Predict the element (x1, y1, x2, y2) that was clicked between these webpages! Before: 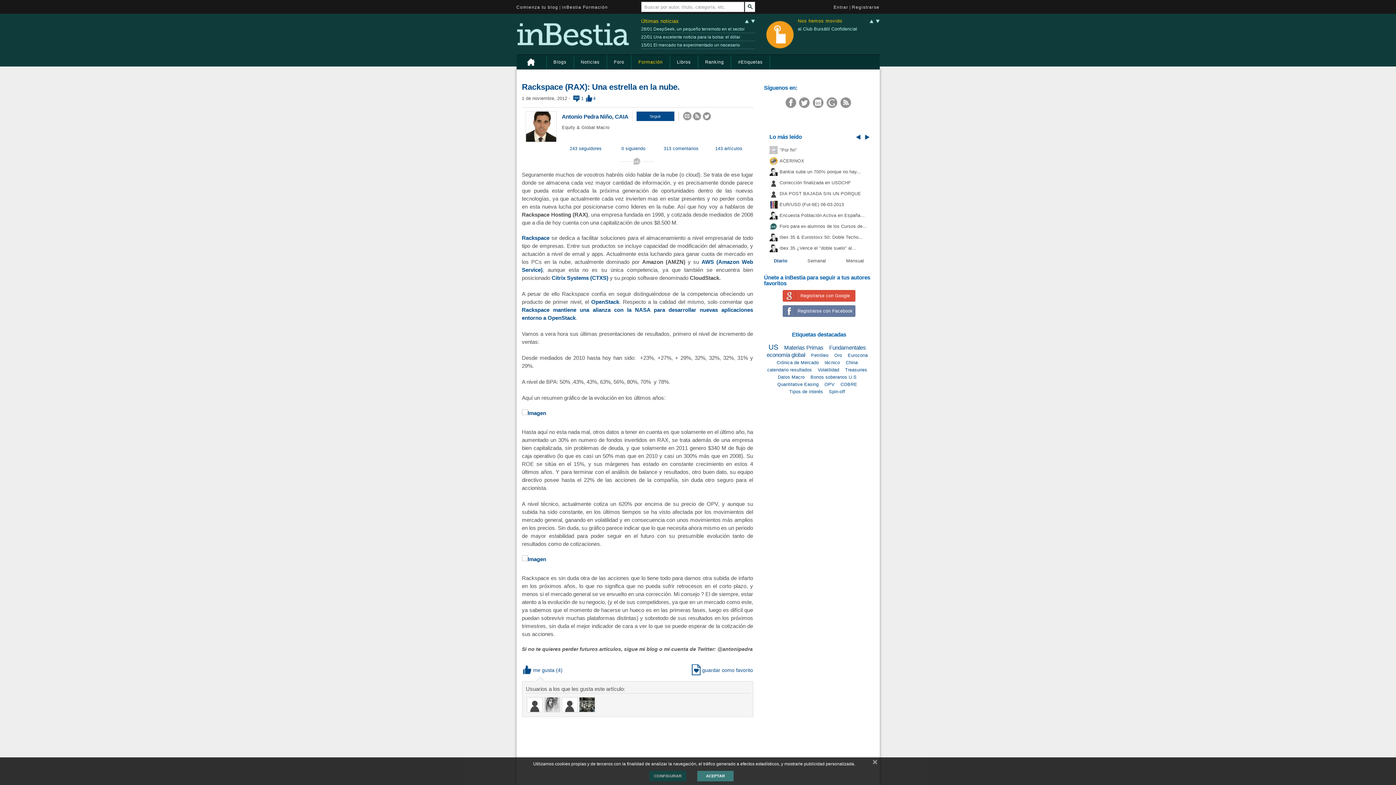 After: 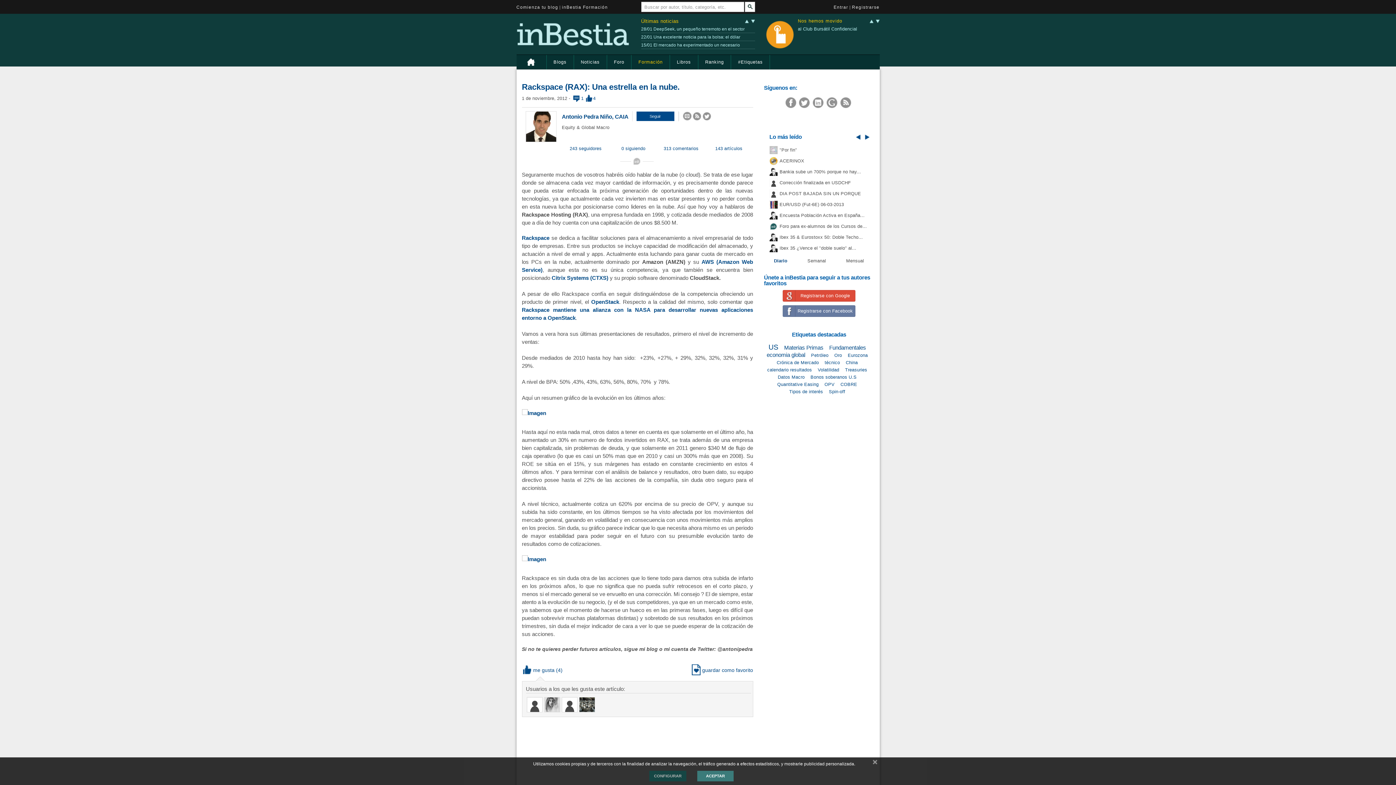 Action: bbox: (869, 19, 874, 23)